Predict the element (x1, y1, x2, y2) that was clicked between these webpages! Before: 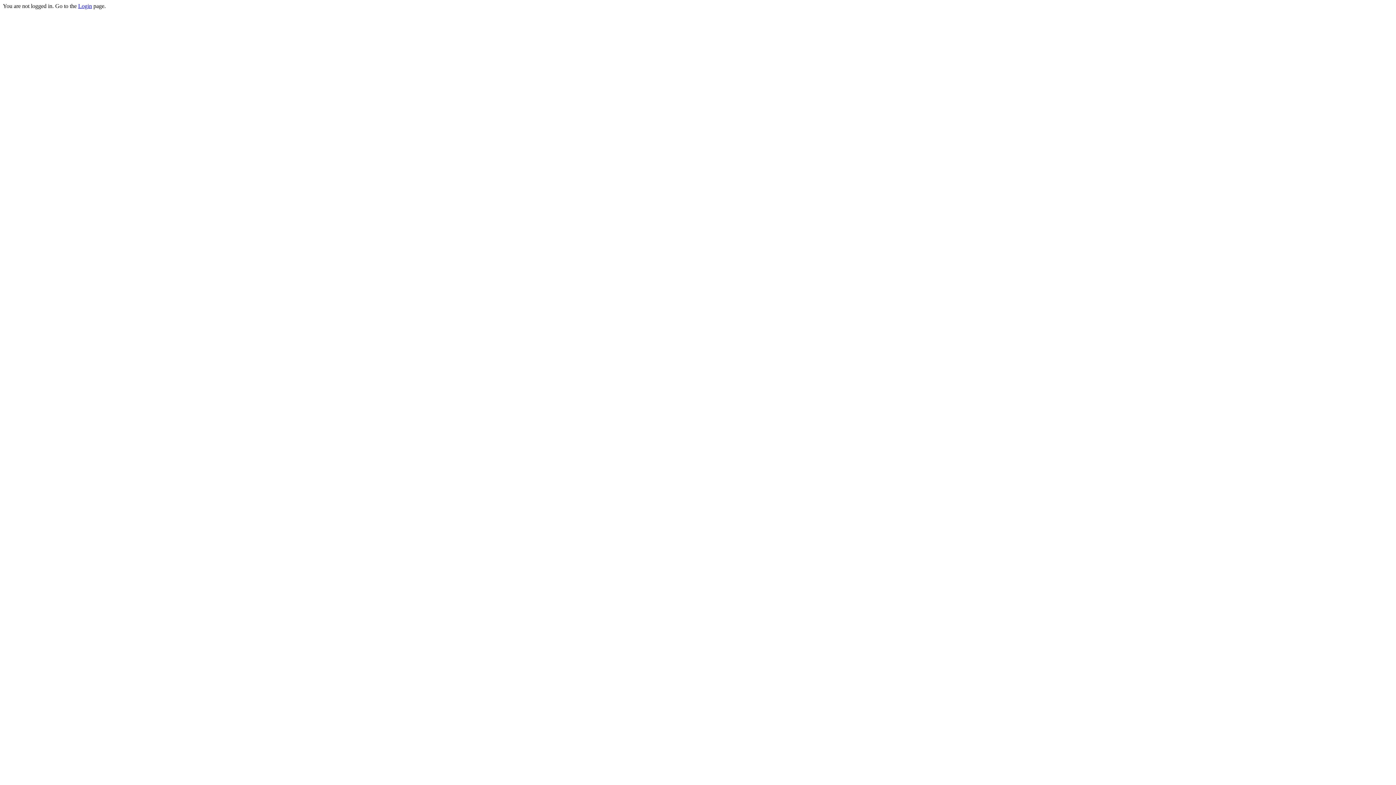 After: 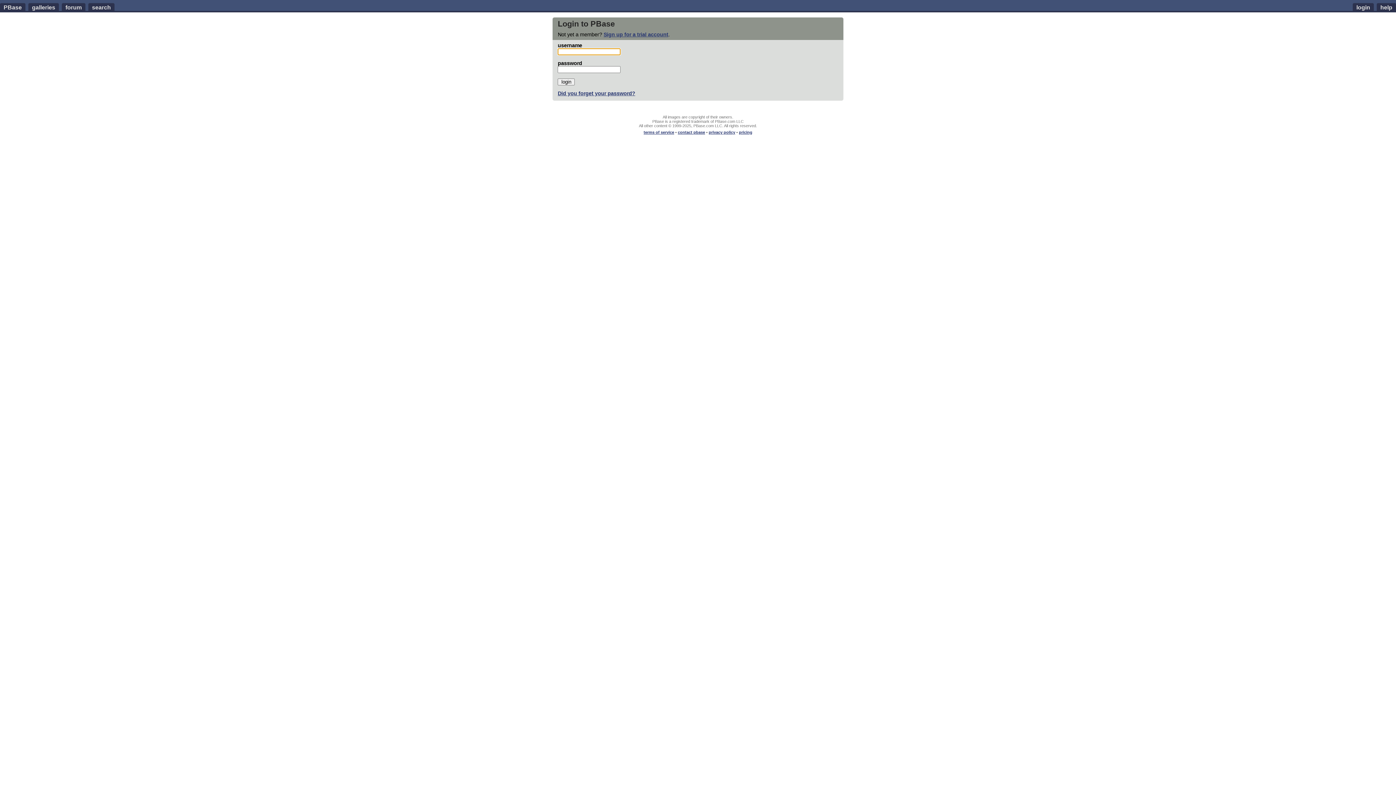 Action: label: Login bbox: (78, 2, 92, 9)